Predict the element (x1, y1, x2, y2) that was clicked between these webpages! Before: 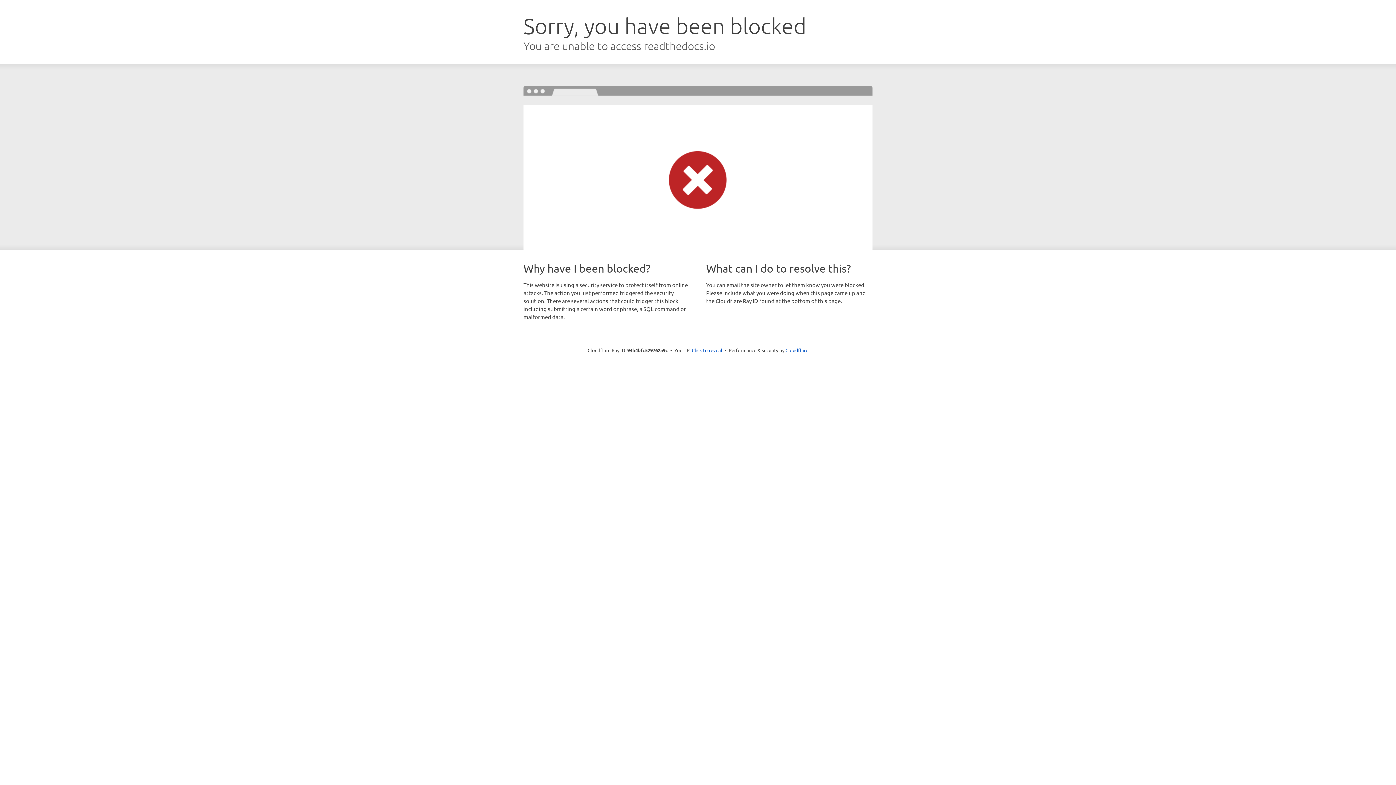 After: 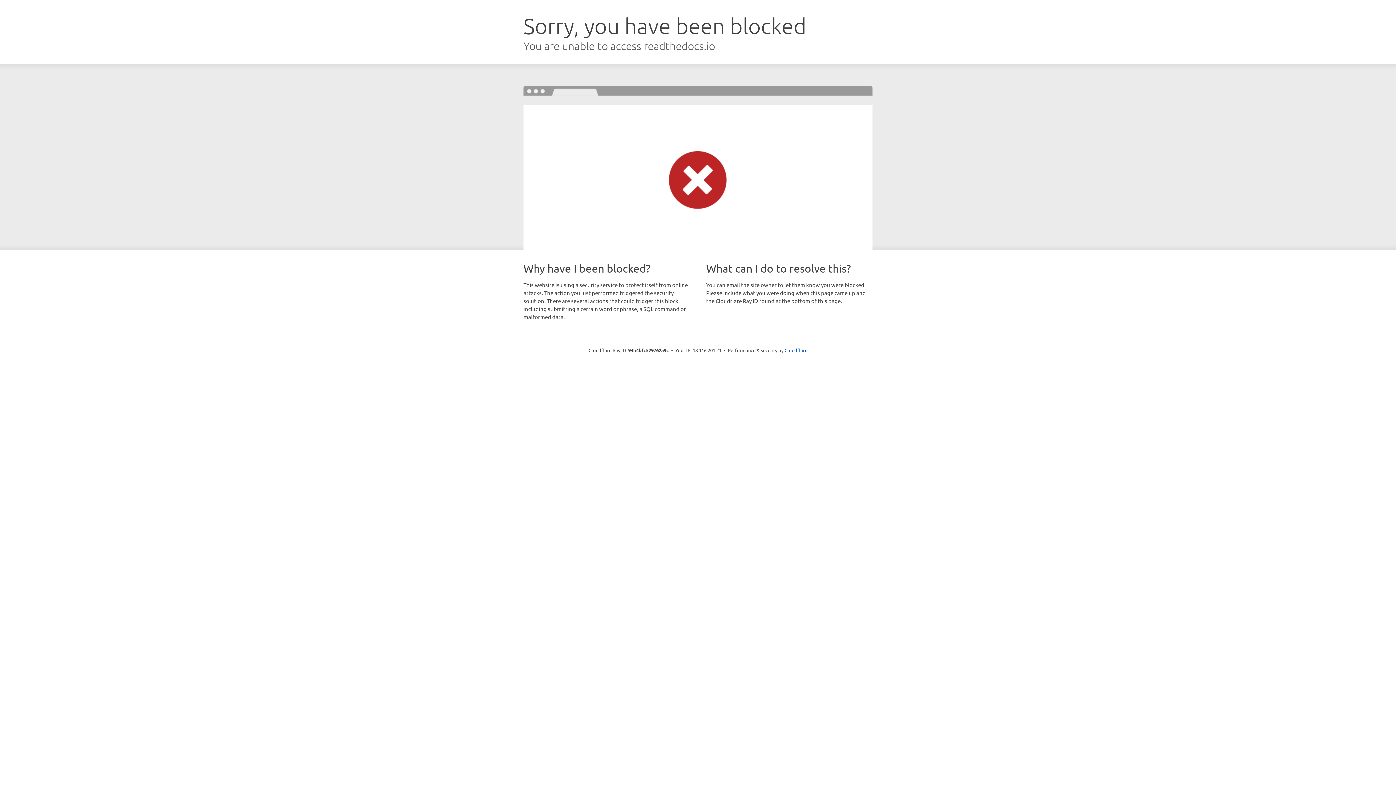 Action: label: Click to reveal bbox: (692, 346, 722, 353)